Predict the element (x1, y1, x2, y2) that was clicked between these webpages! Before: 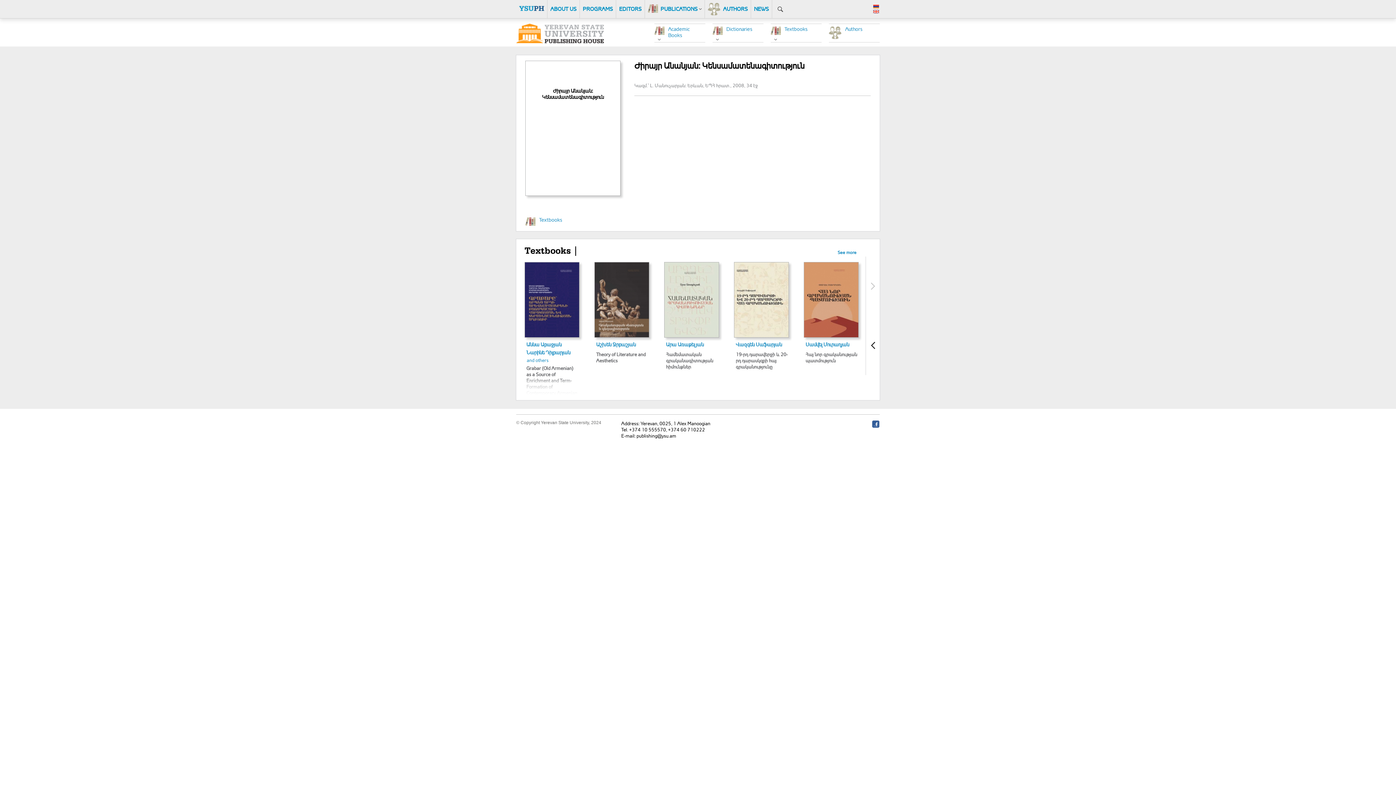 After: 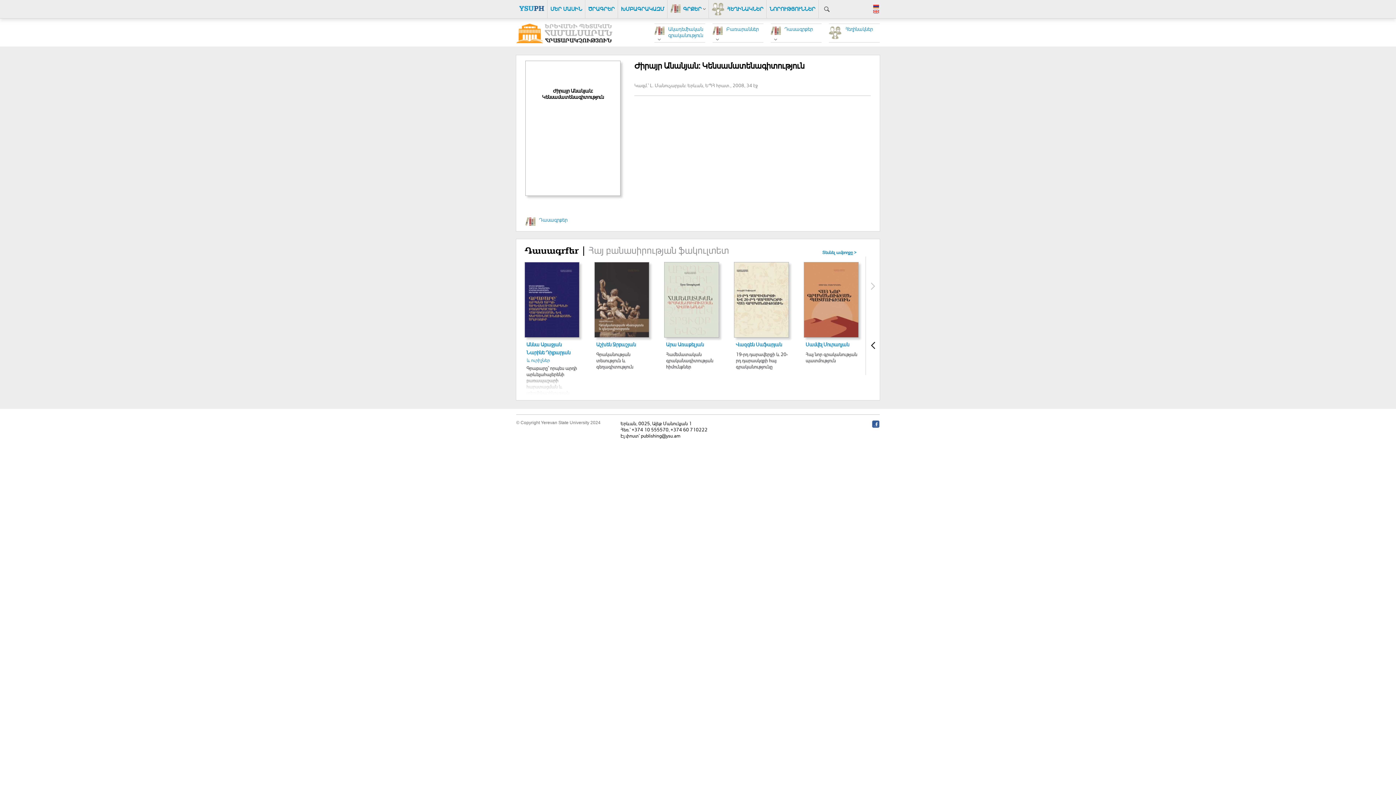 Action: bbox: (873, 4, 879, 8)